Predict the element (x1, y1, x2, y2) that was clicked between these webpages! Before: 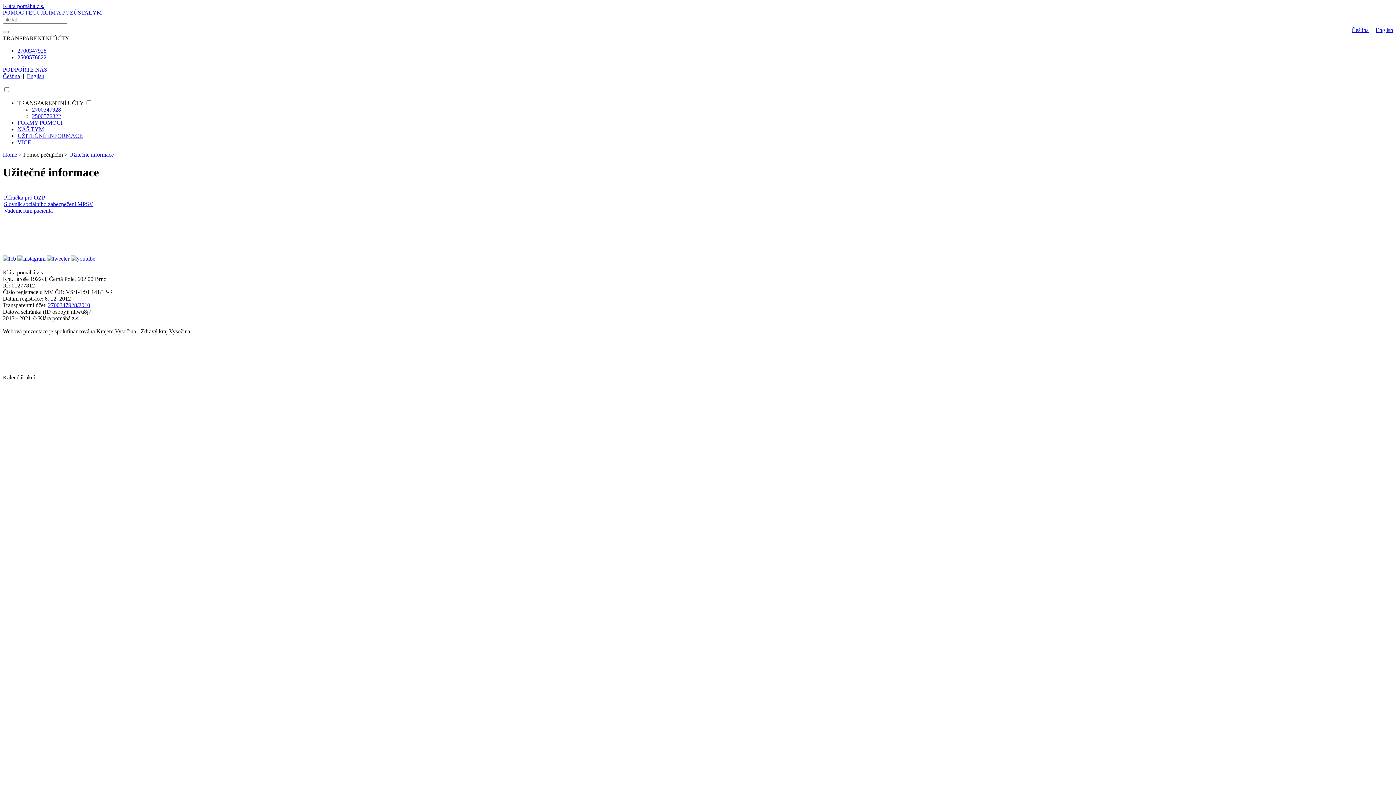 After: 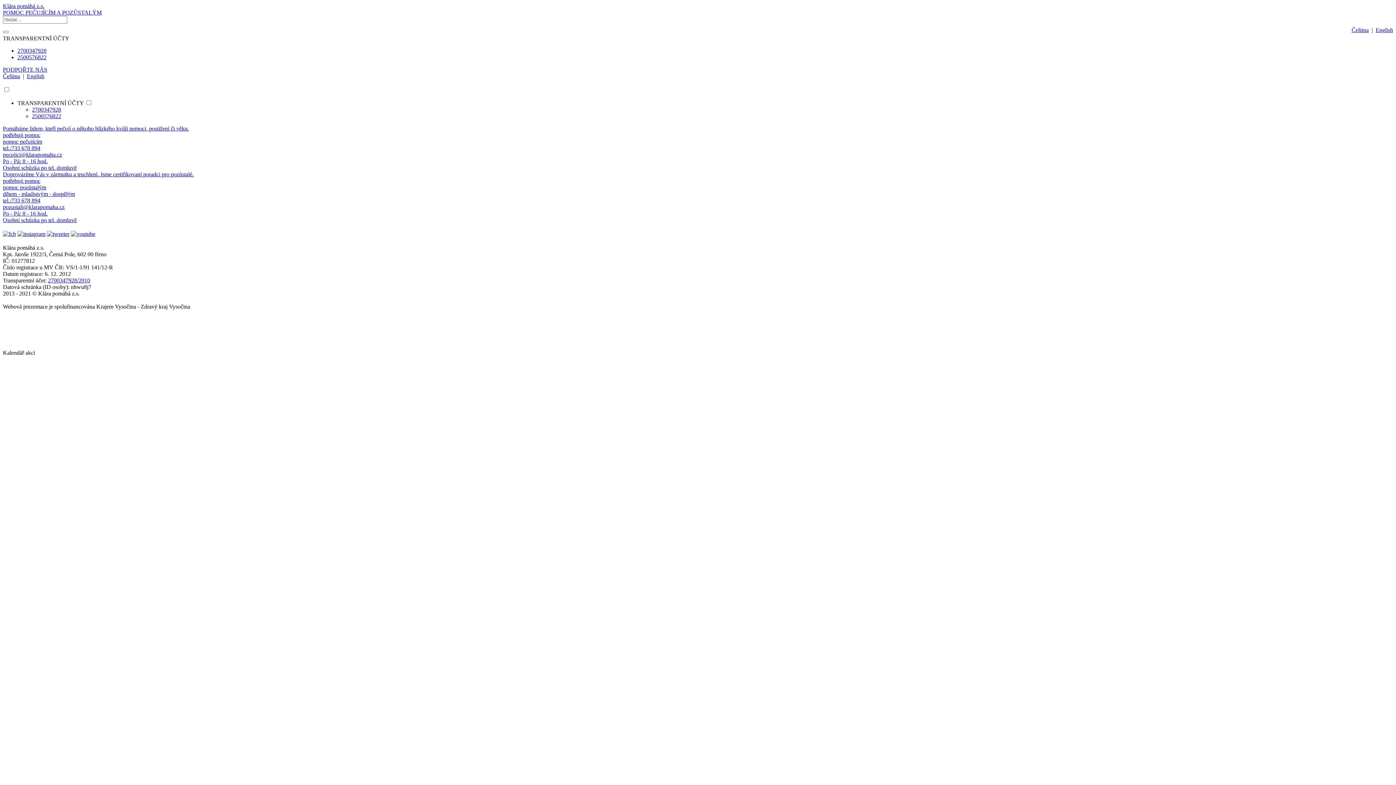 Action: bbox: (2, 151, 17, 157) label: Home